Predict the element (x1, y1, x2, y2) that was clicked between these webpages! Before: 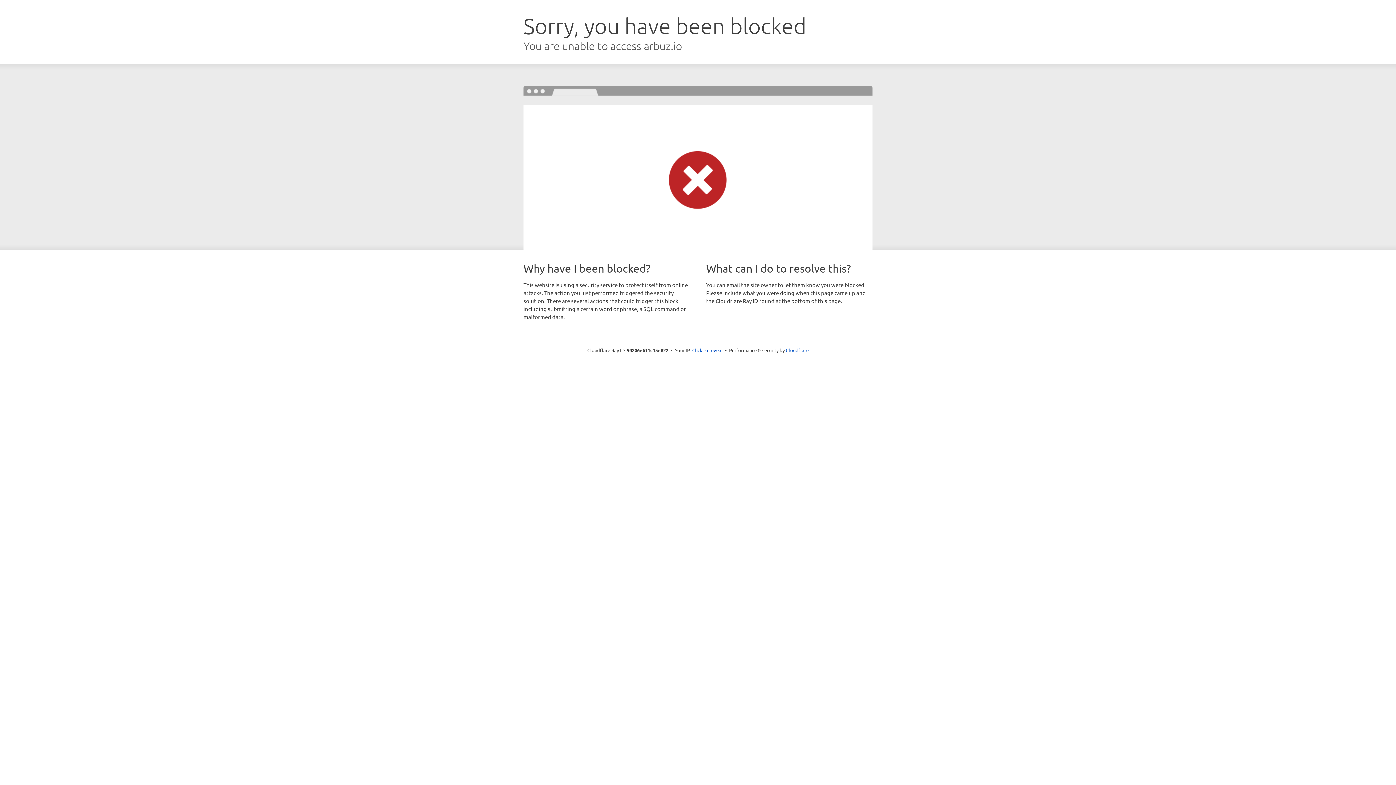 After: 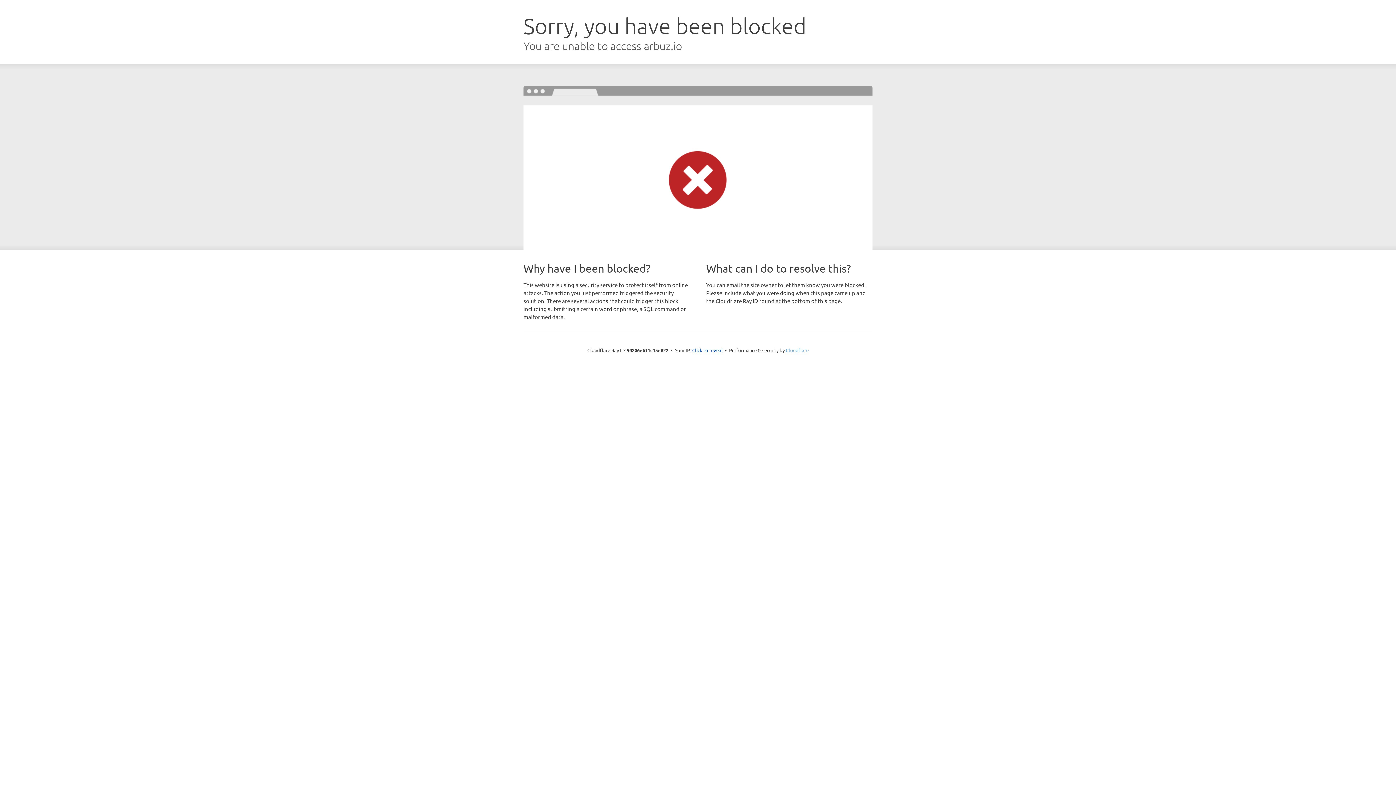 Action: bbox: (786, 347, 808, 353) label: Cloudflare